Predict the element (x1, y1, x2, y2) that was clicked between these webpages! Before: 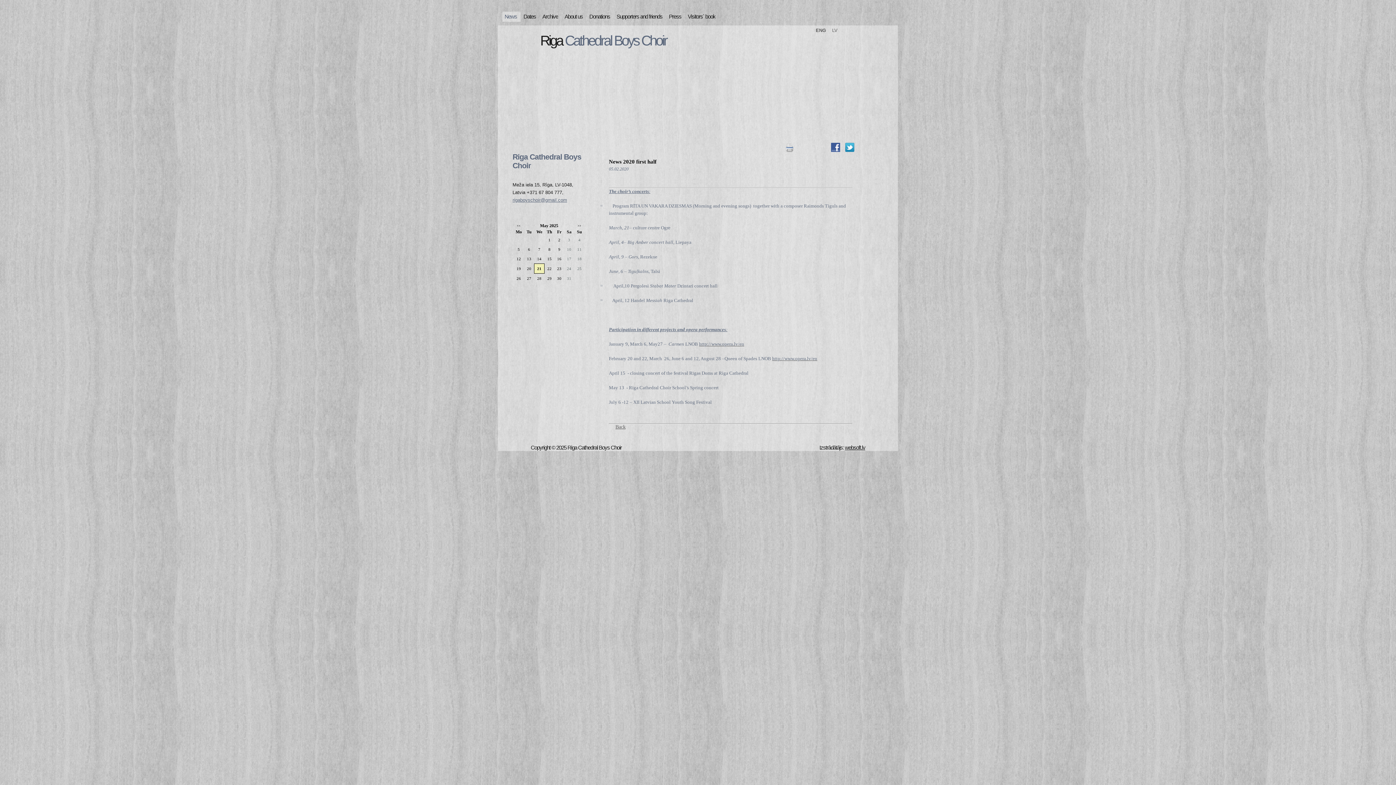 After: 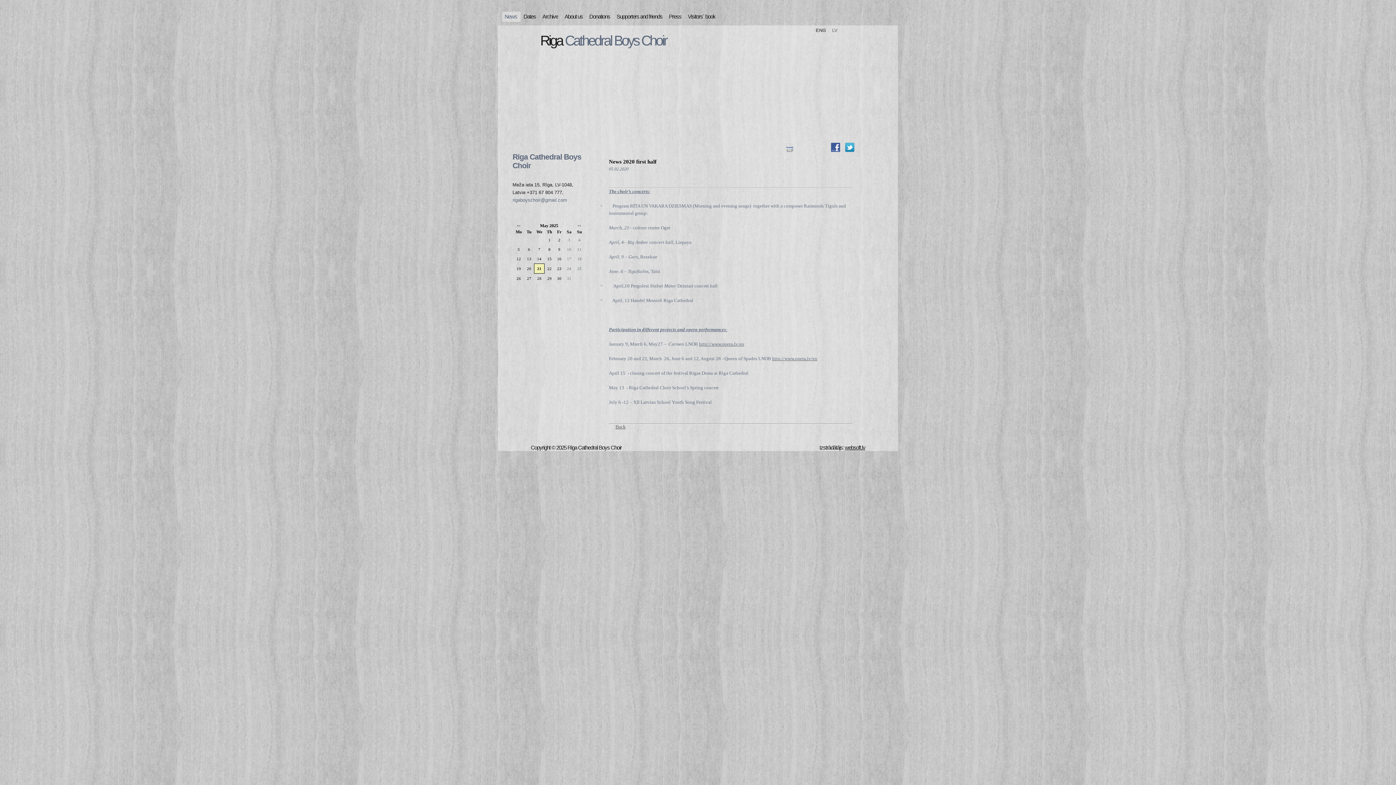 Action: bbox: (512, 197, 567, 202) label: rigaboyschoir@gmail.com